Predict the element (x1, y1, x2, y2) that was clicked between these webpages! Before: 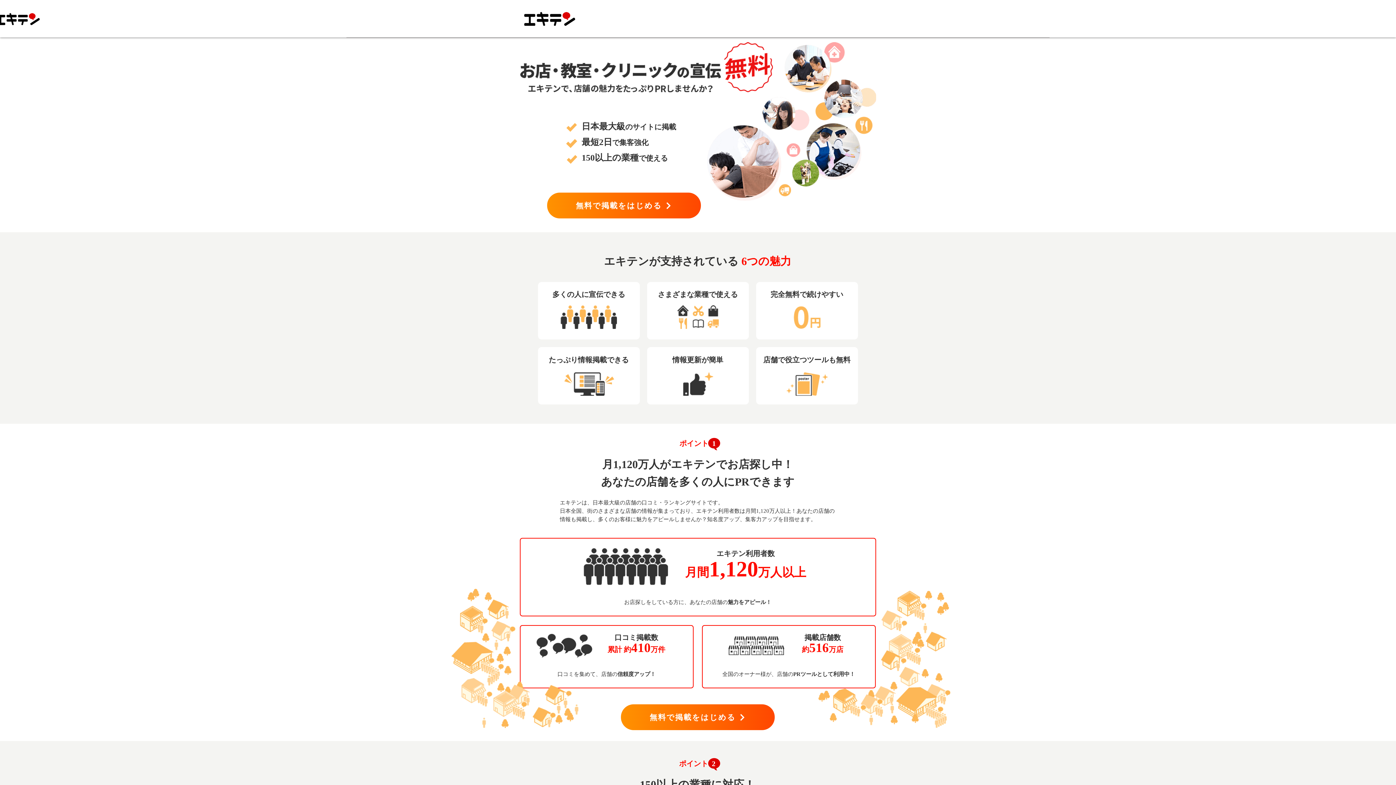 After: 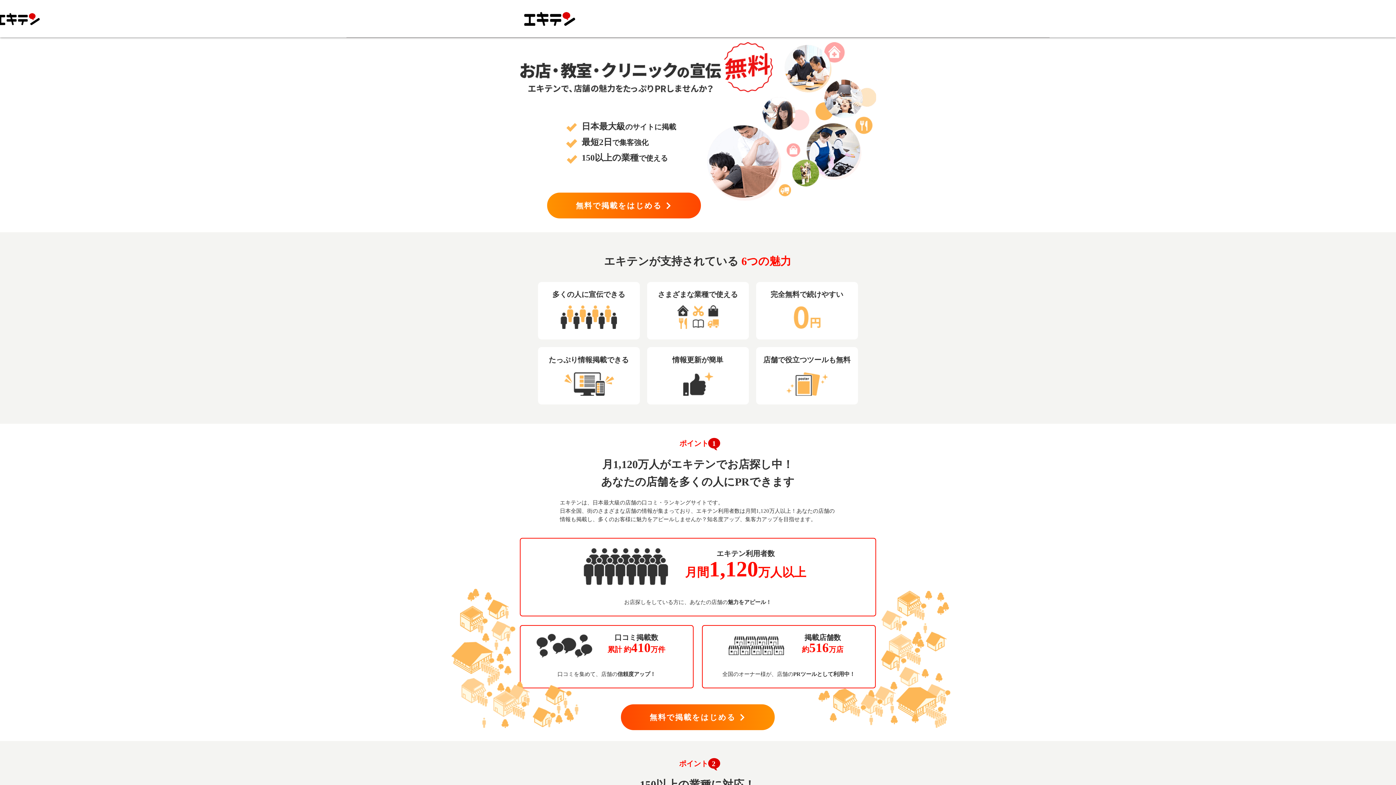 Action: label: 無料で掲載をはじめる bbox: (621, 704, 774, 730)